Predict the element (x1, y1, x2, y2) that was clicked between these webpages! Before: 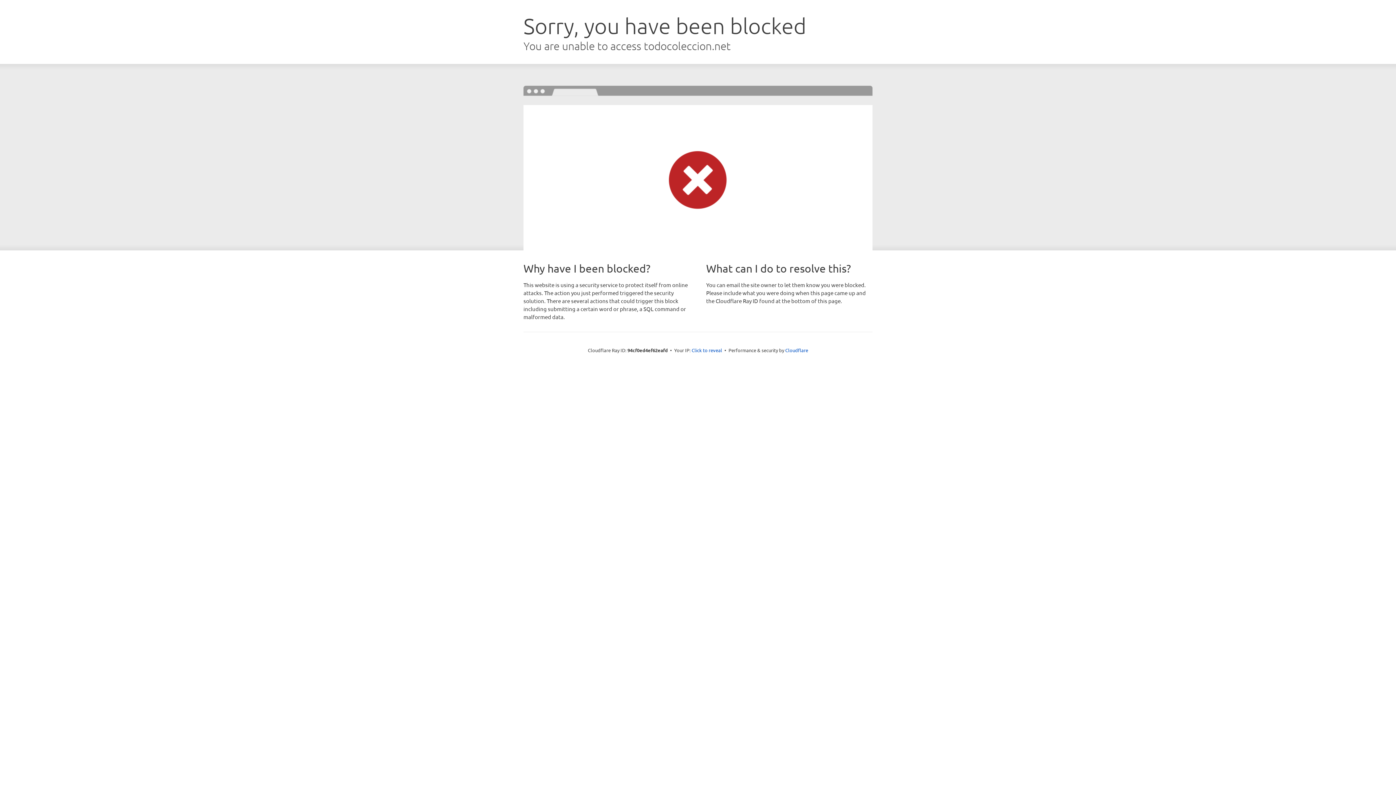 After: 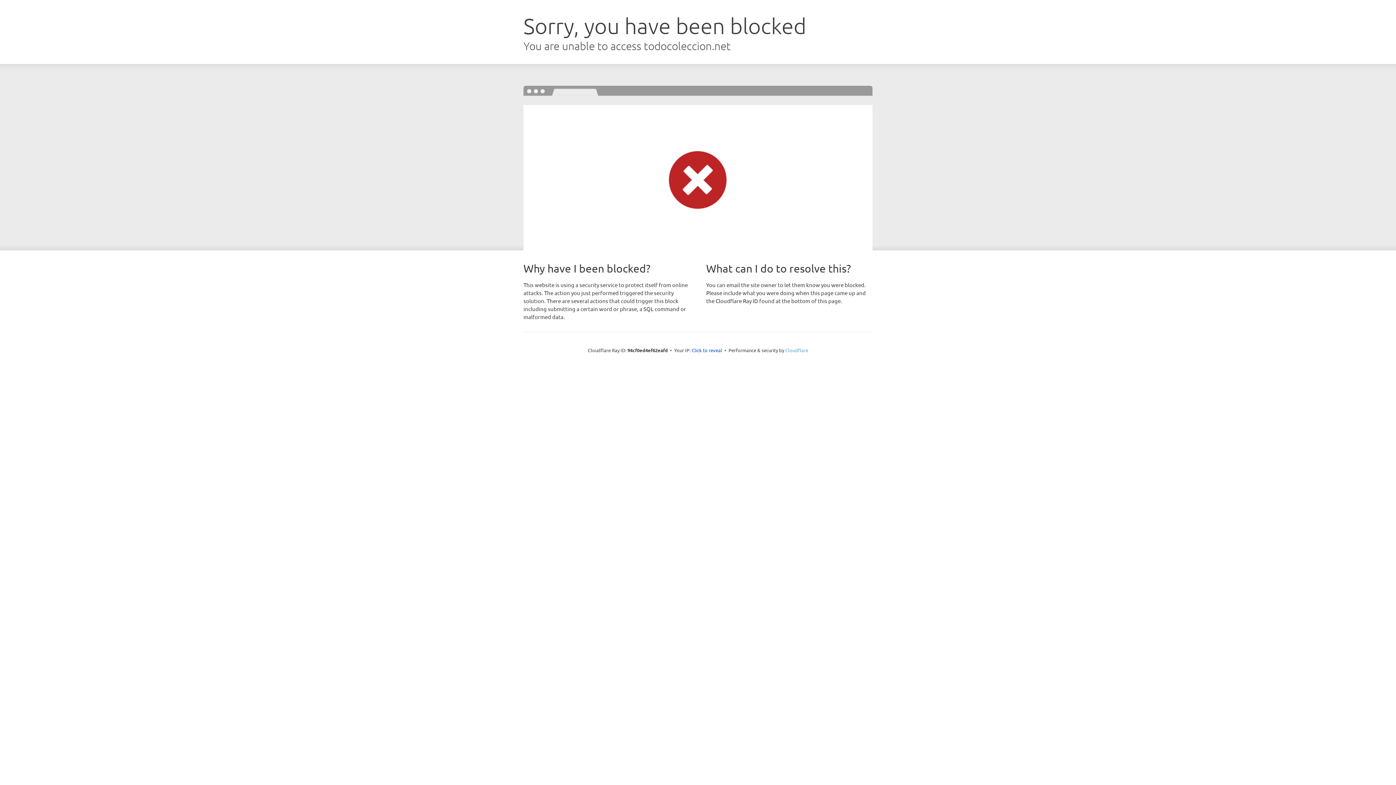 Action: label: Cloudflare bbox: (785, 347, 808, 353)